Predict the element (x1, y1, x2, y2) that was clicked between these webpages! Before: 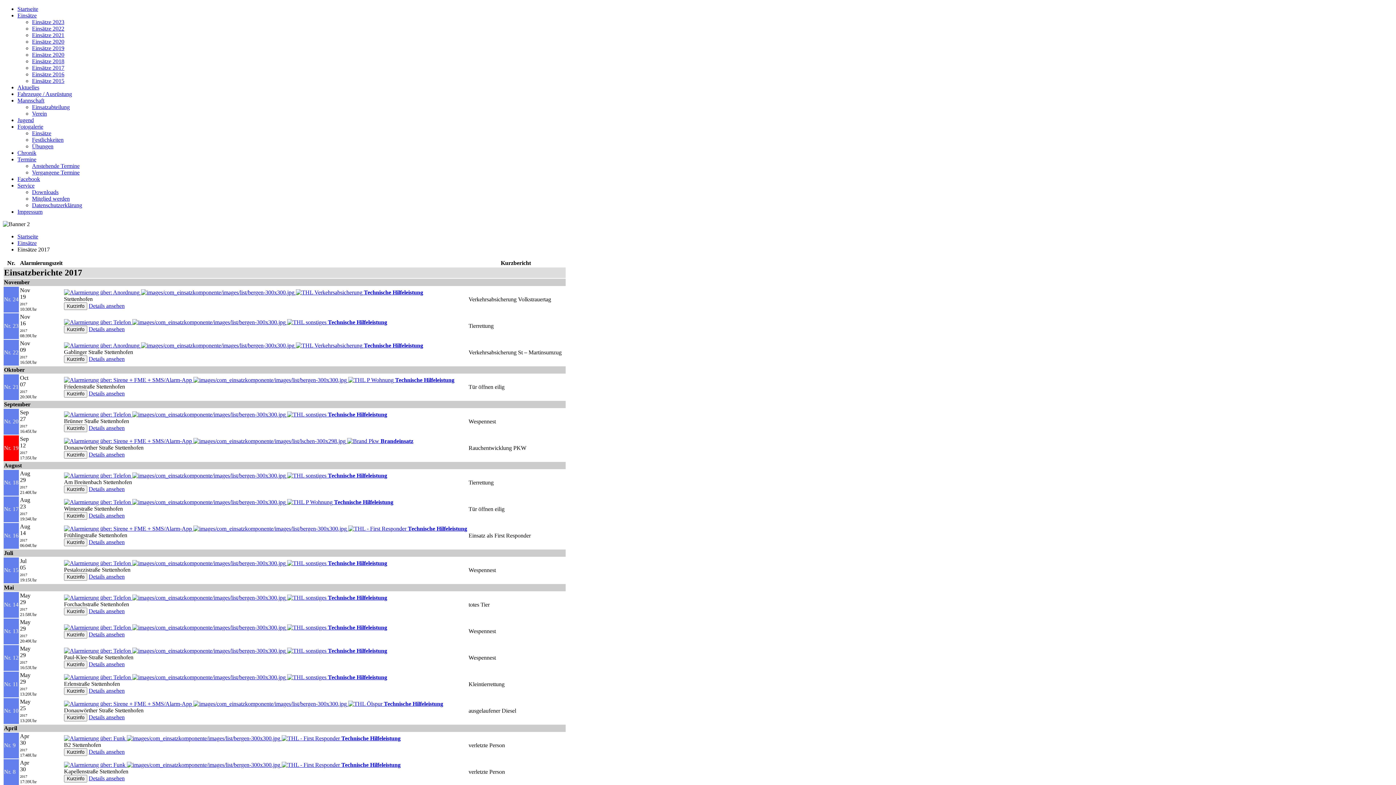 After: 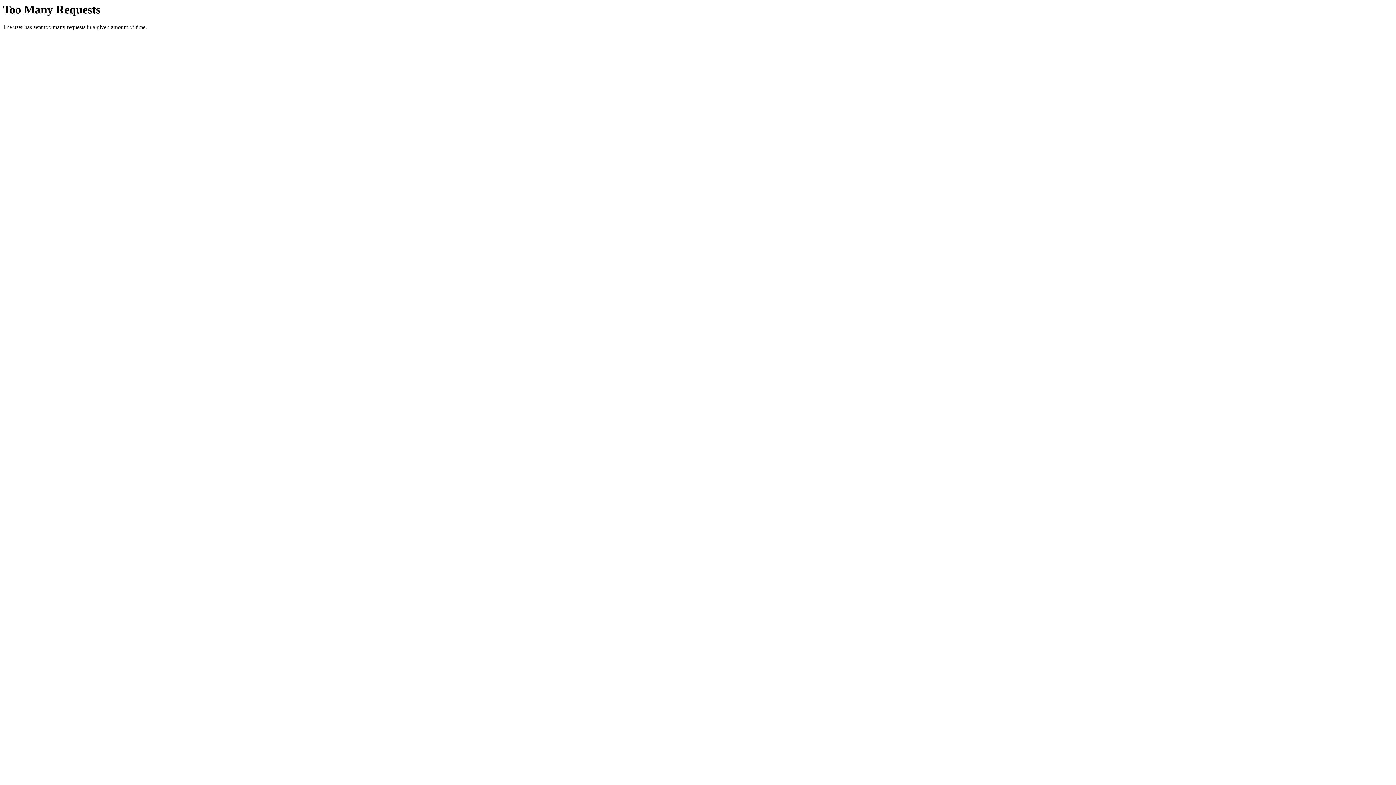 Action: bbox: (88, 539, 124, 545) label: Details ansehen